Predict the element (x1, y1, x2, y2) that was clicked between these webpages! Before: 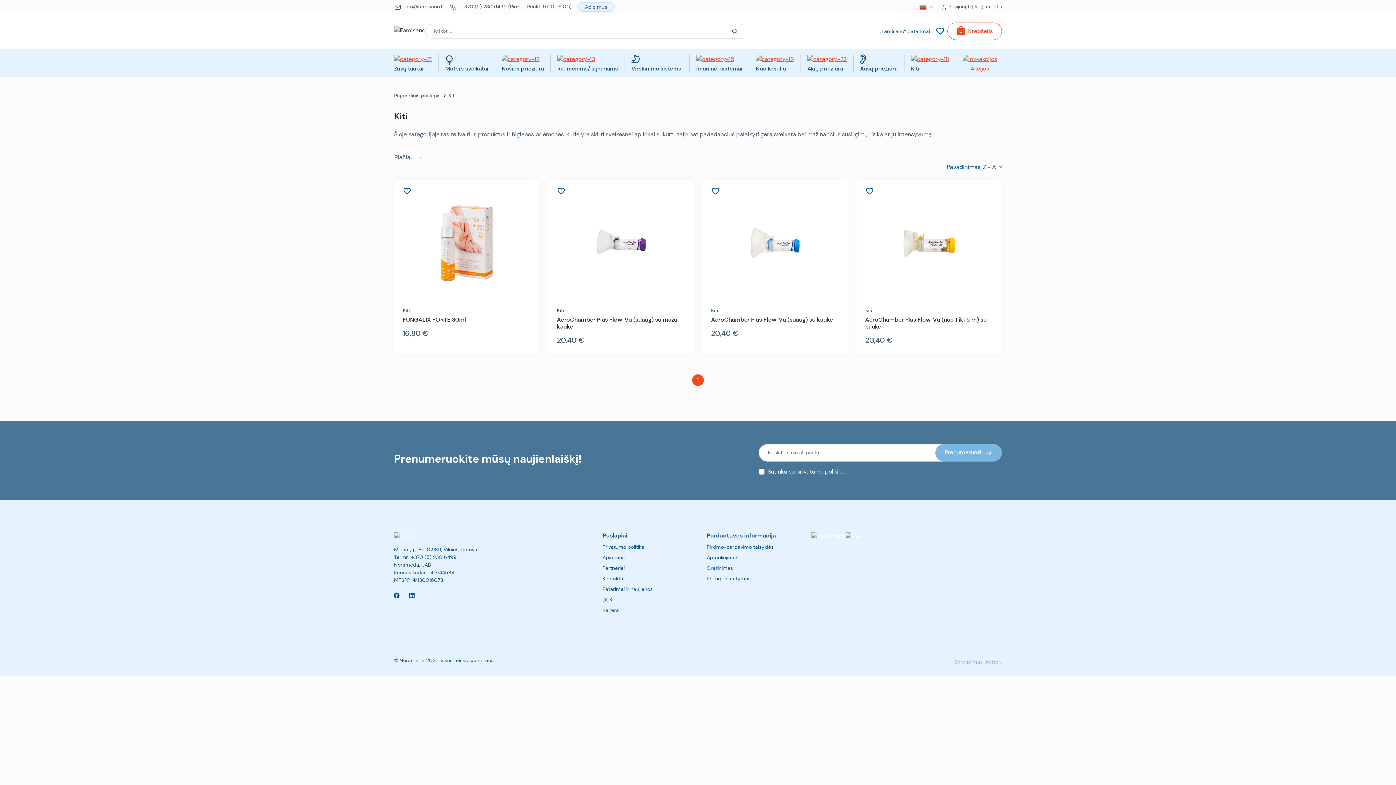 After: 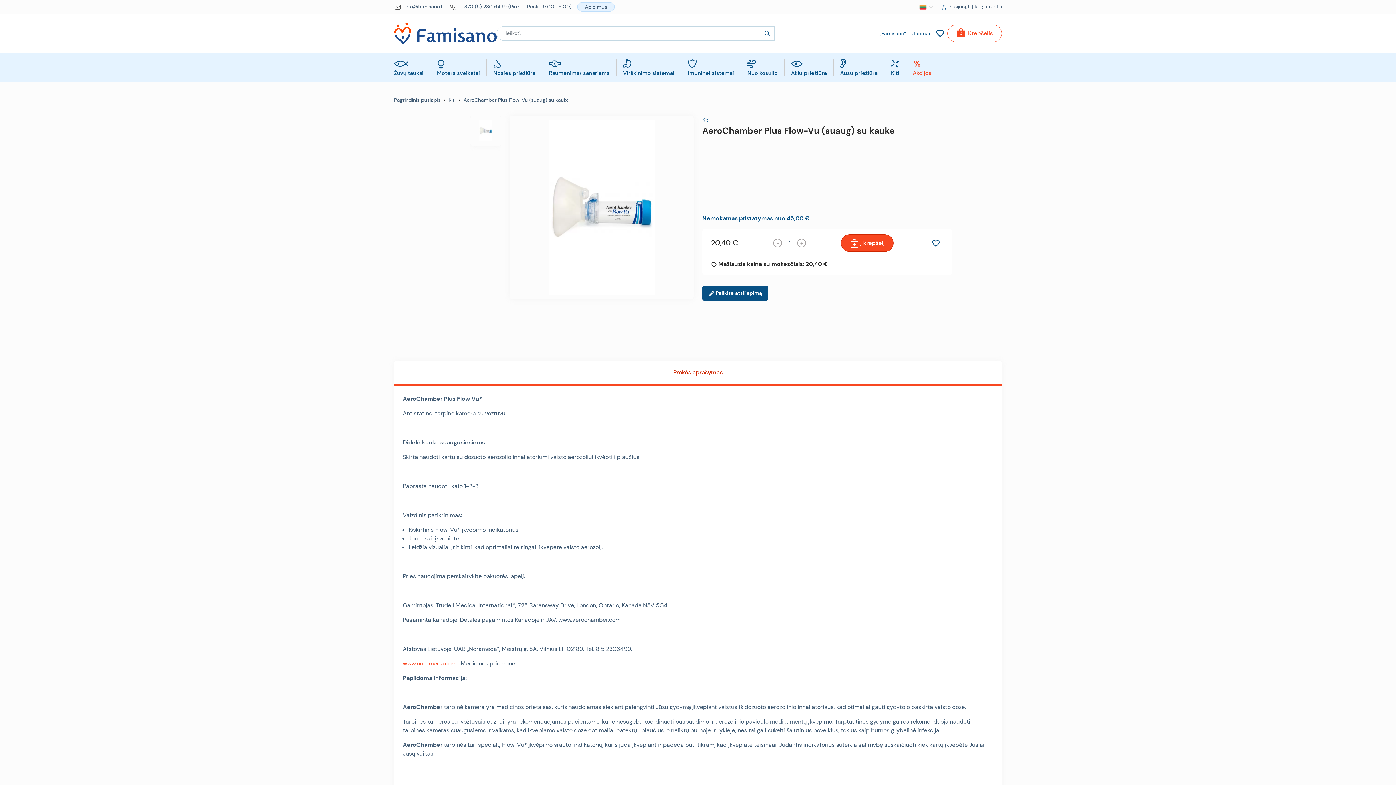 Action: bbox: (702, 180, 848, 297)